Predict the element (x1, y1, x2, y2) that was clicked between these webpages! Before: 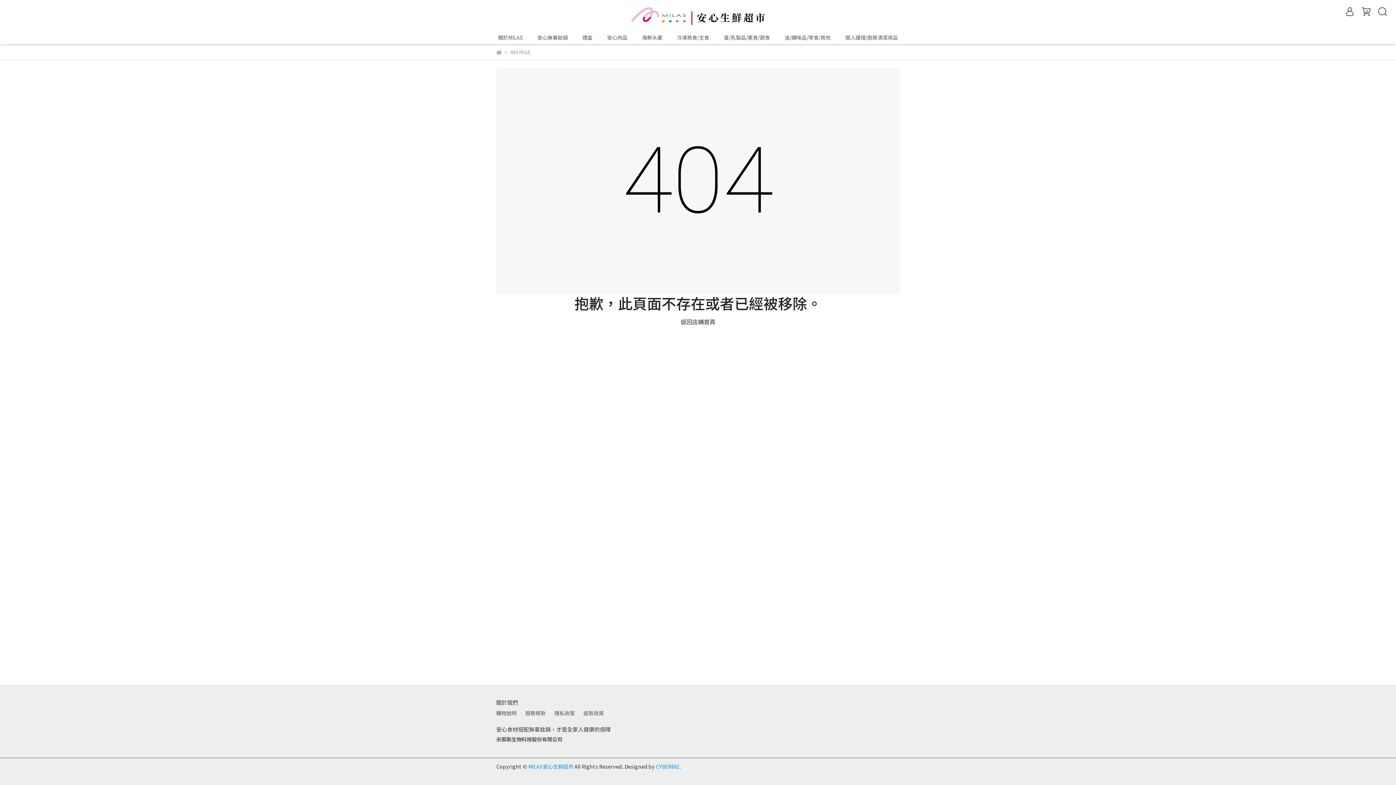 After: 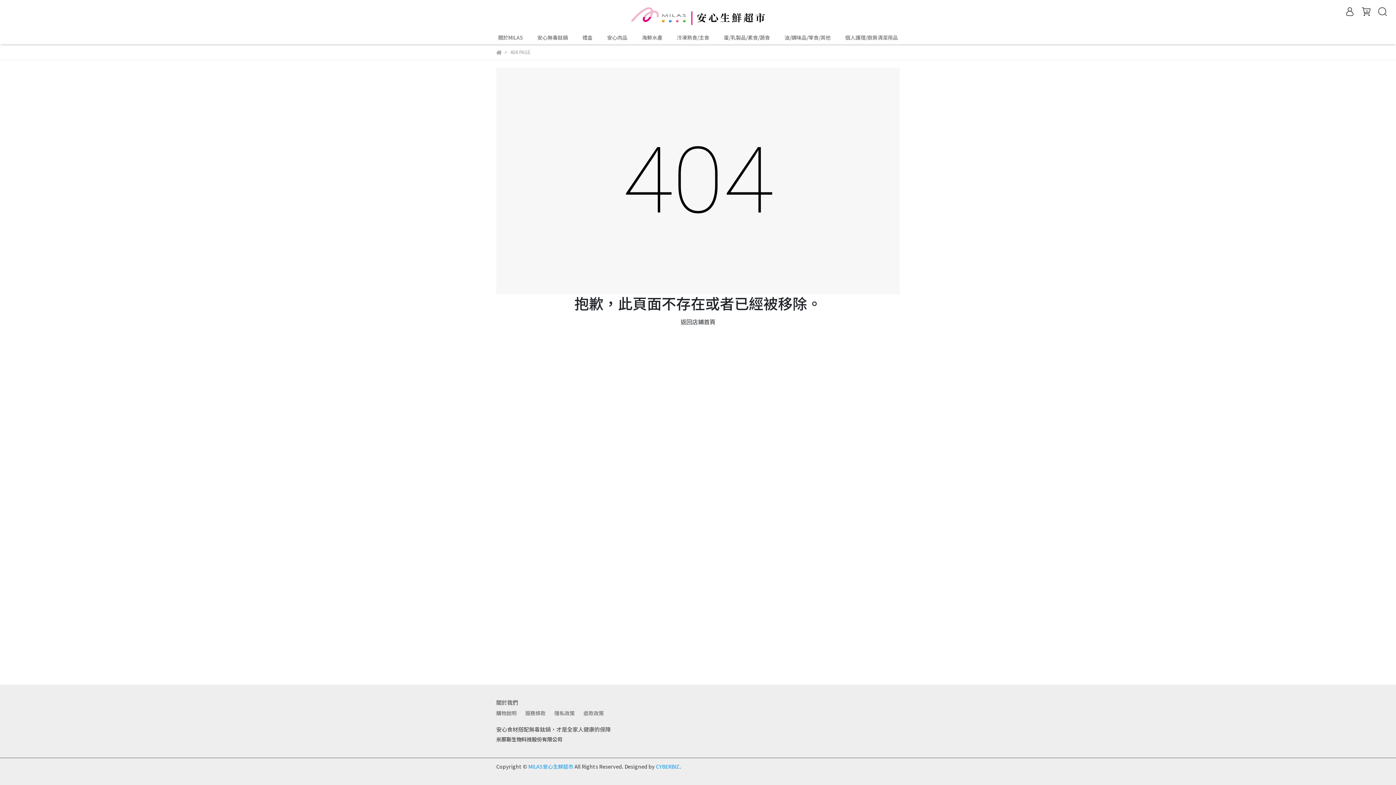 Action: bbox: (583, 709, 604, 717) label: 退款政策